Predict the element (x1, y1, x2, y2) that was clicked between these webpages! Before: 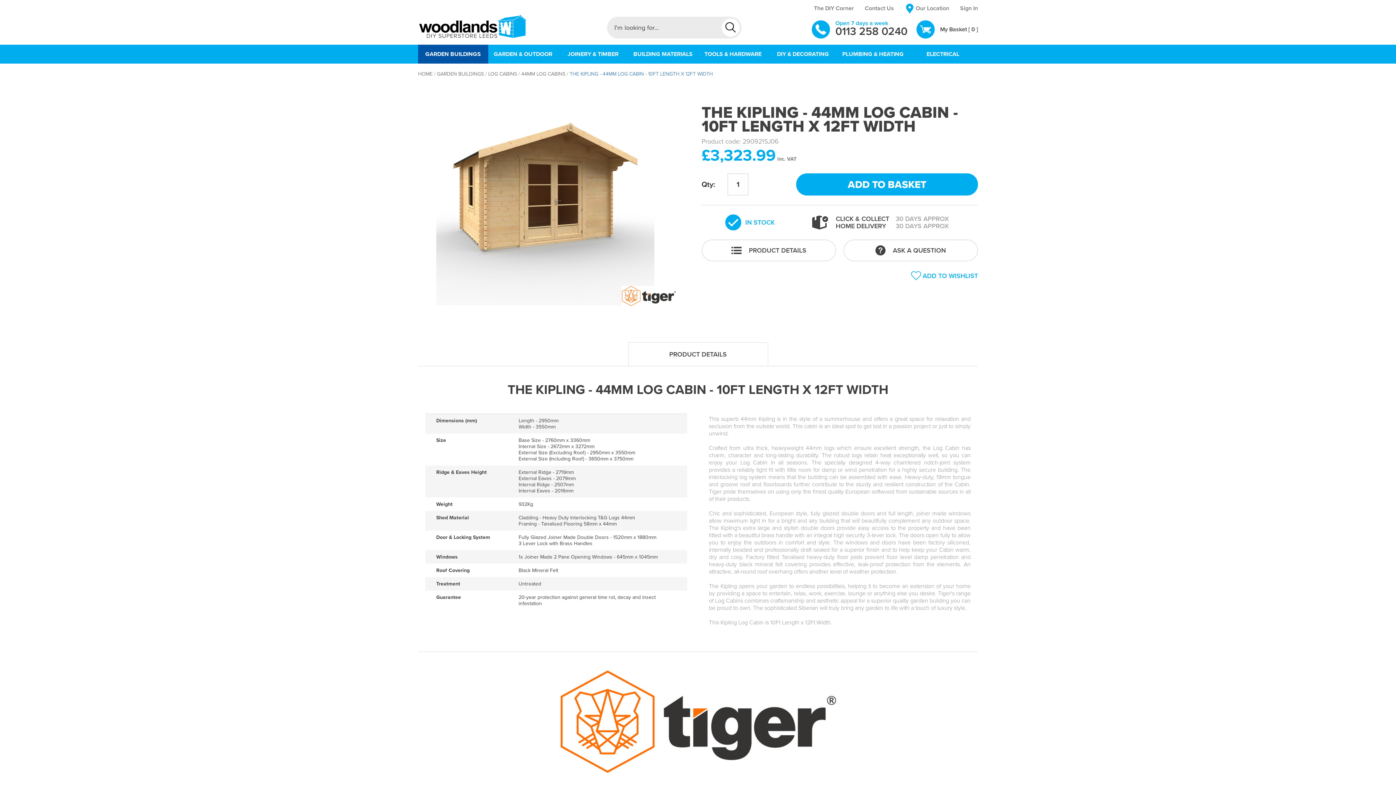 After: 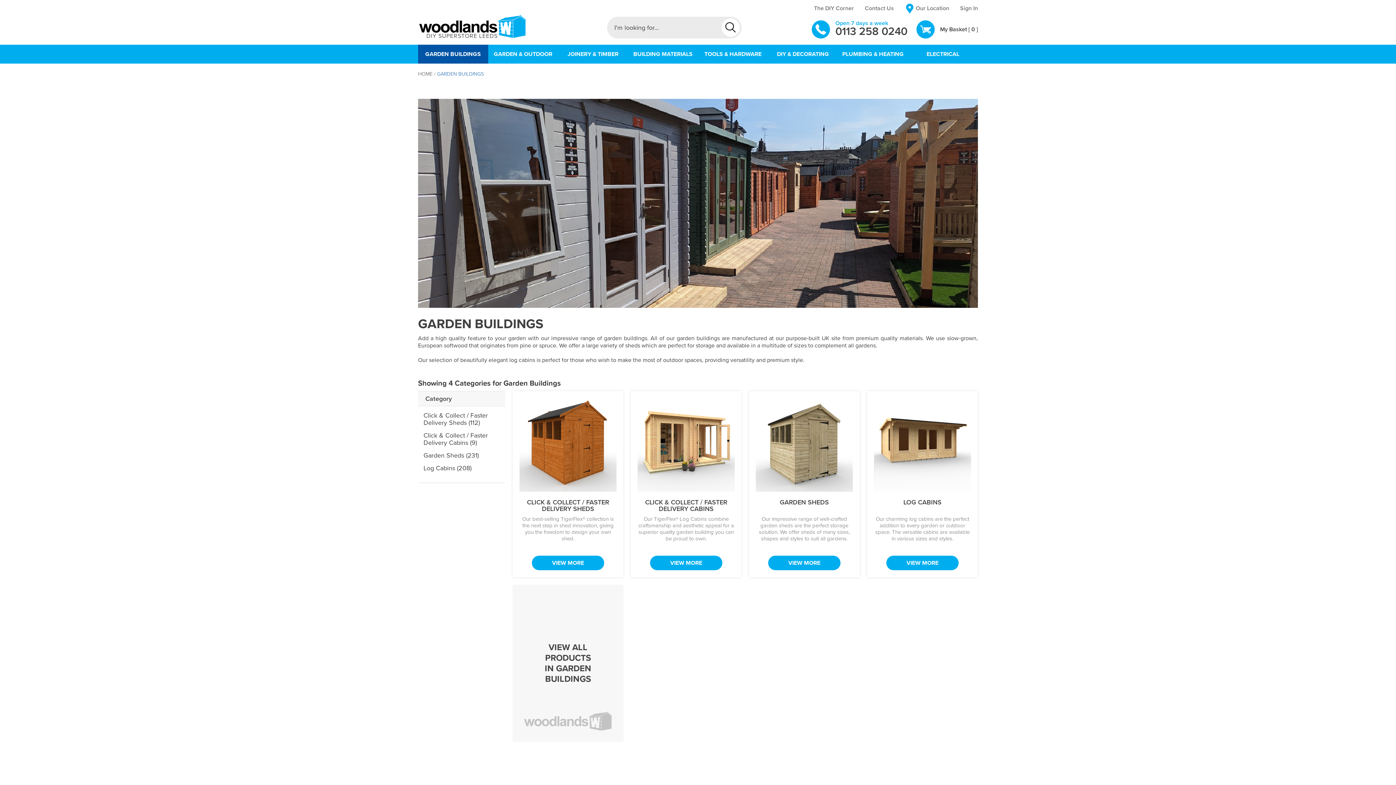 Action: bbox: (418, 44, 488, 63) label: GARDEN BUILDINGS